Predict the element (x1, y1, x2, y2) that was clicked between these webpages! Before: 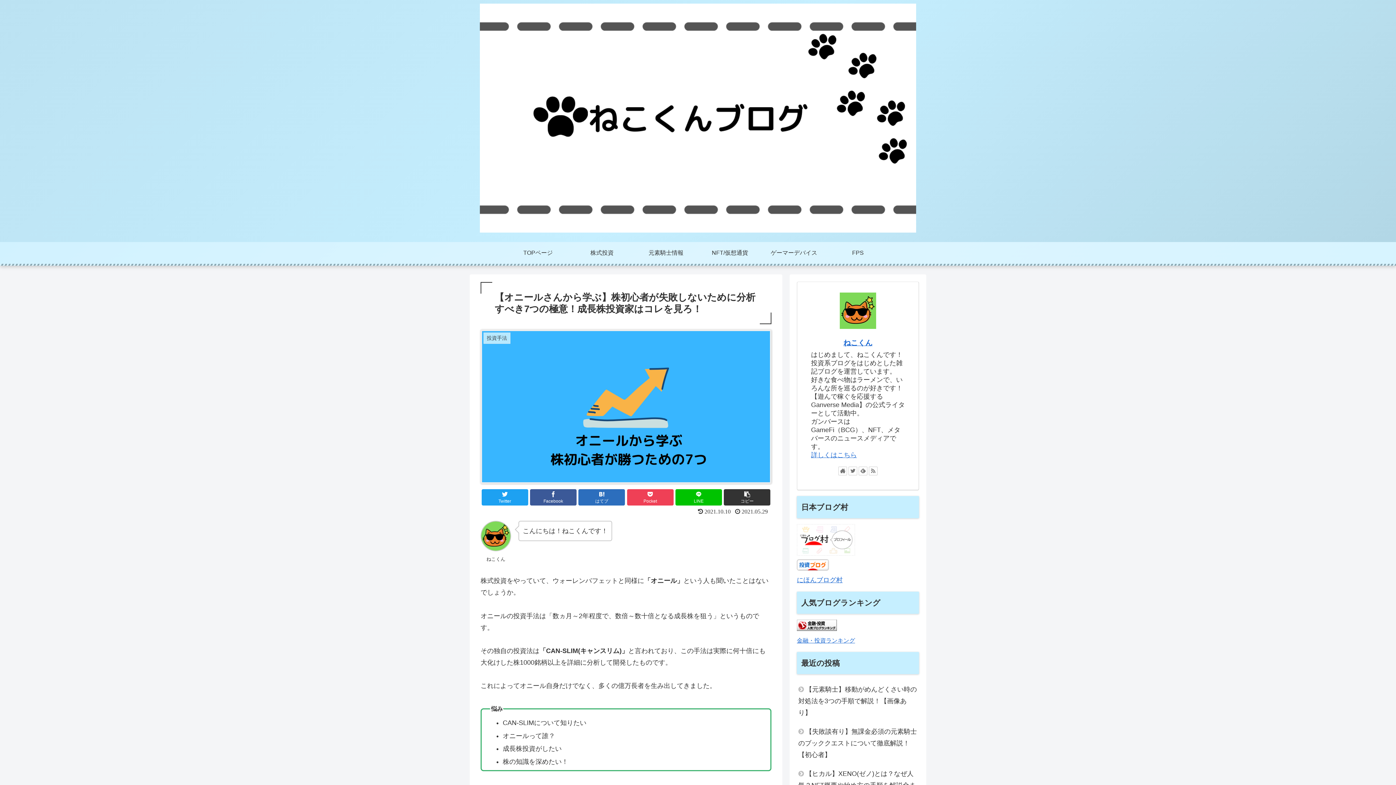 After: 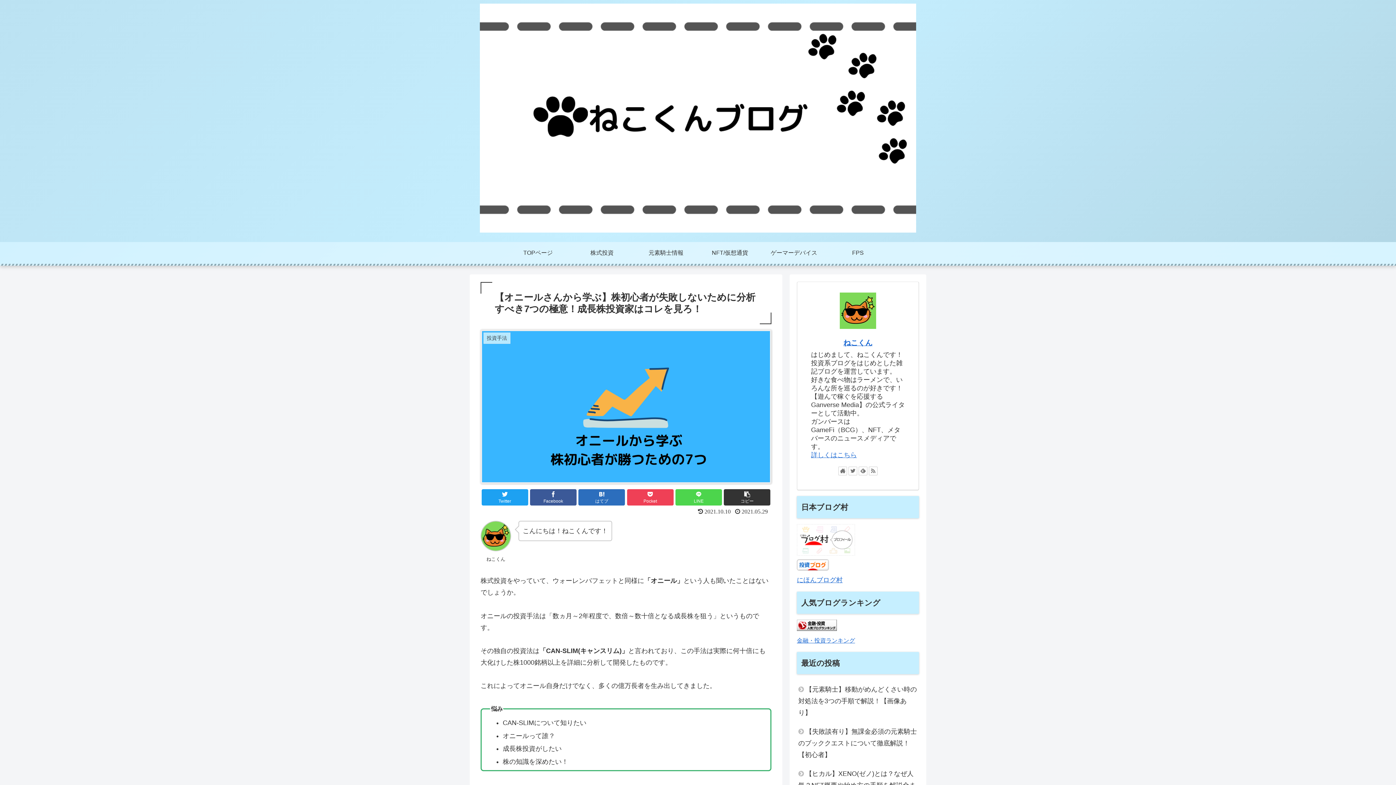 Action: bbox: (675, 489, 722, 505) label: LINE